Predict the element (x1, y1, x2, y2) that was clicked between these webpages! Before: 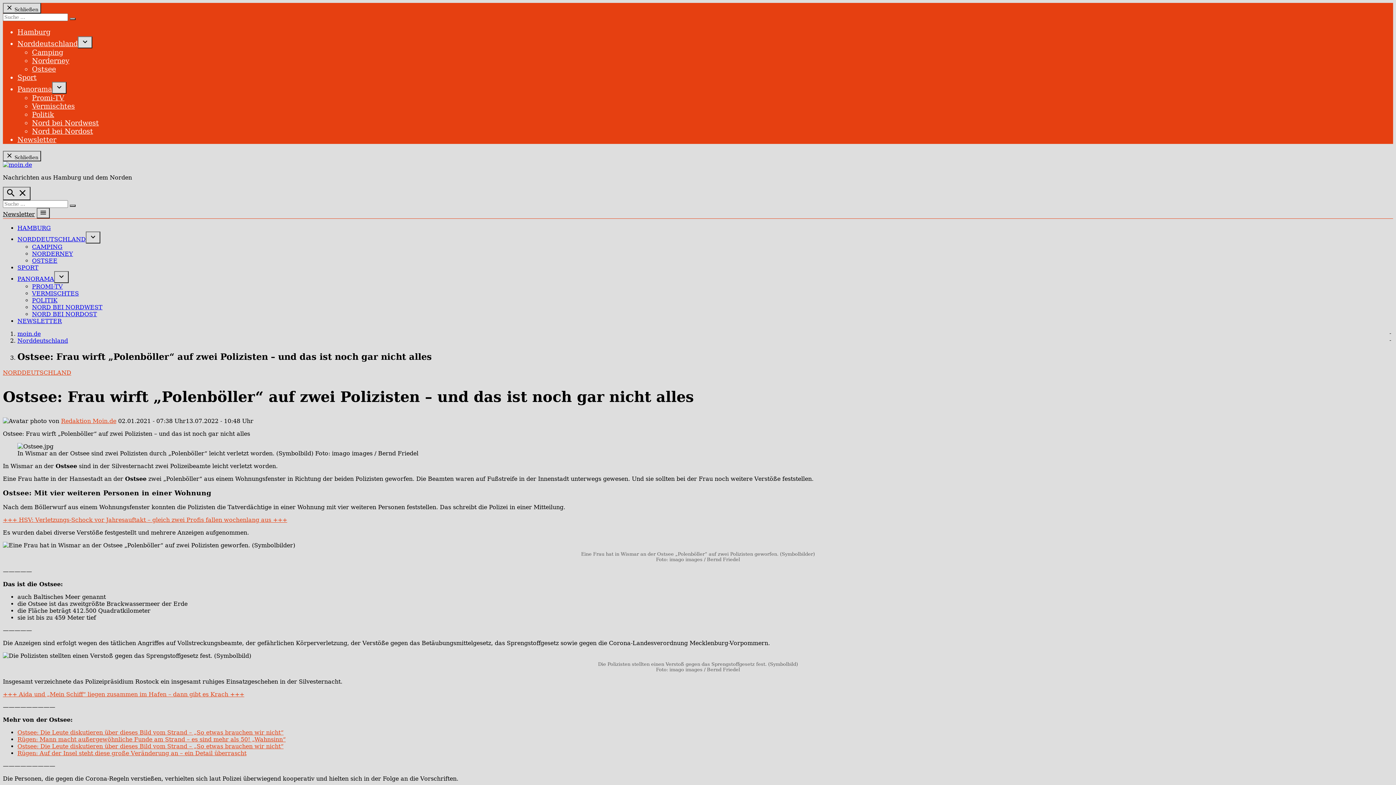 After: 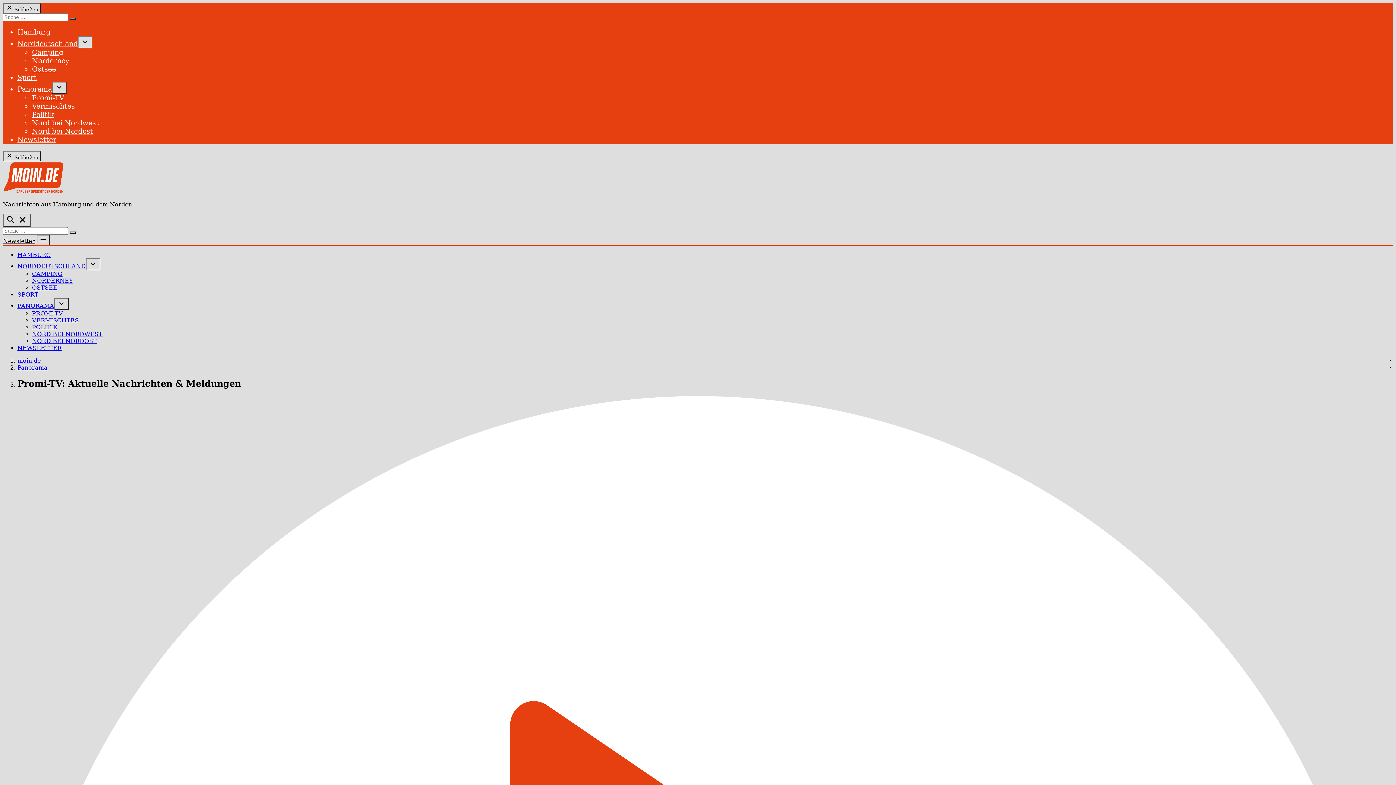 Action: label: Promi-TV bbox: (32, 93, 64, 102)